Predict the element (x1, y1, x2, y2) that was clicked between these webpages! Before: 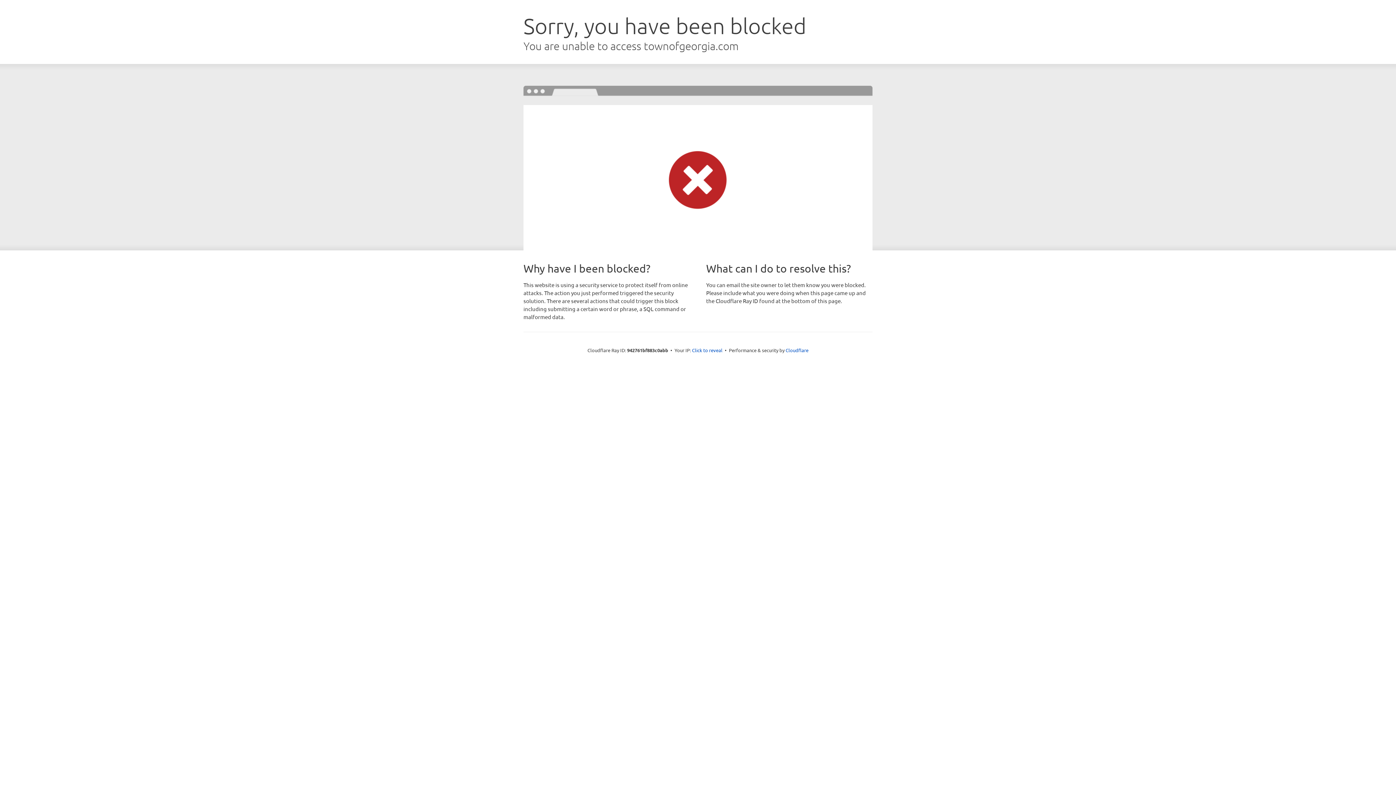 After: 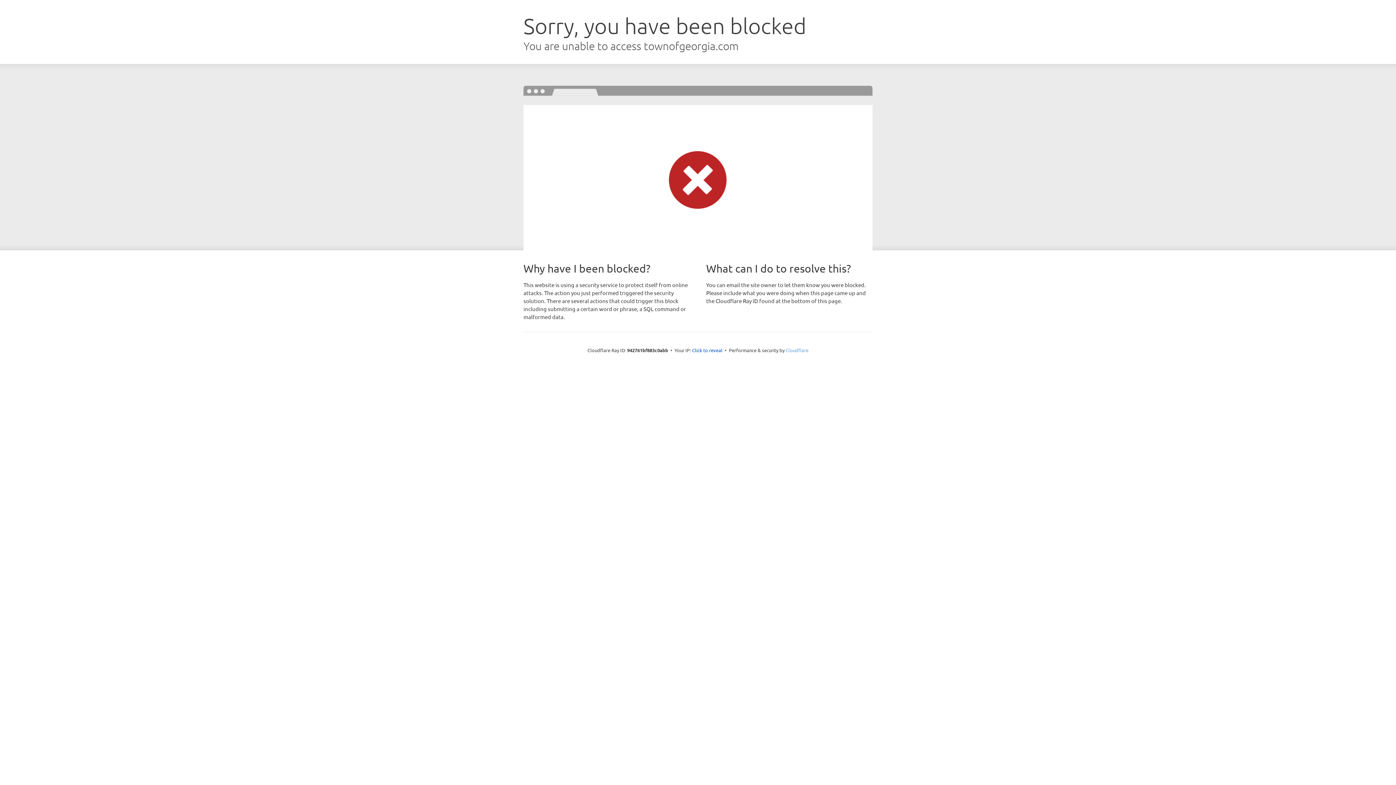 Action: bbox: (785, 347, 808, 353) label: Cloudflare